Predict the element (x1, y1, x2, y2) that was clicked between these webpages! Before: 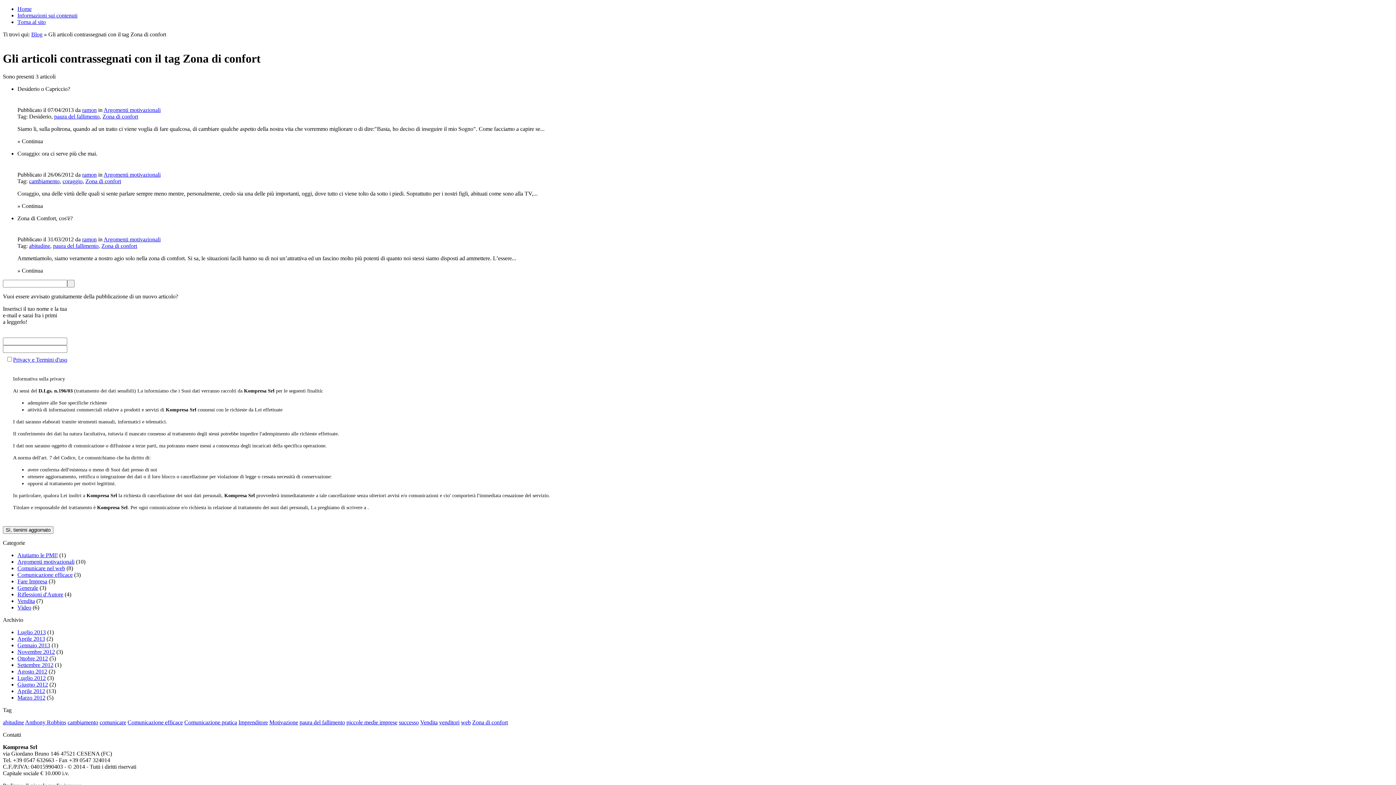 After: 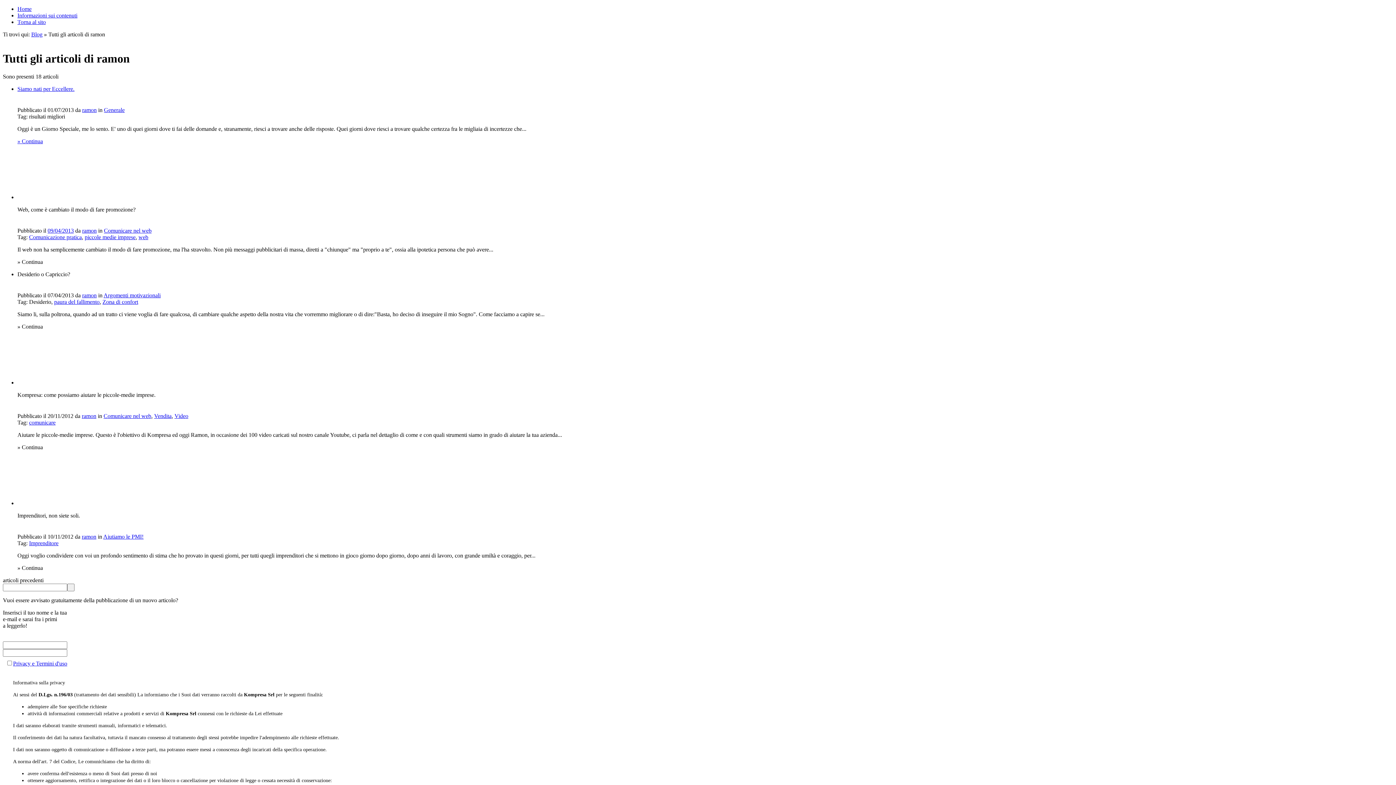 Action: label: ramon bbox: (82, 106, 96, 113)